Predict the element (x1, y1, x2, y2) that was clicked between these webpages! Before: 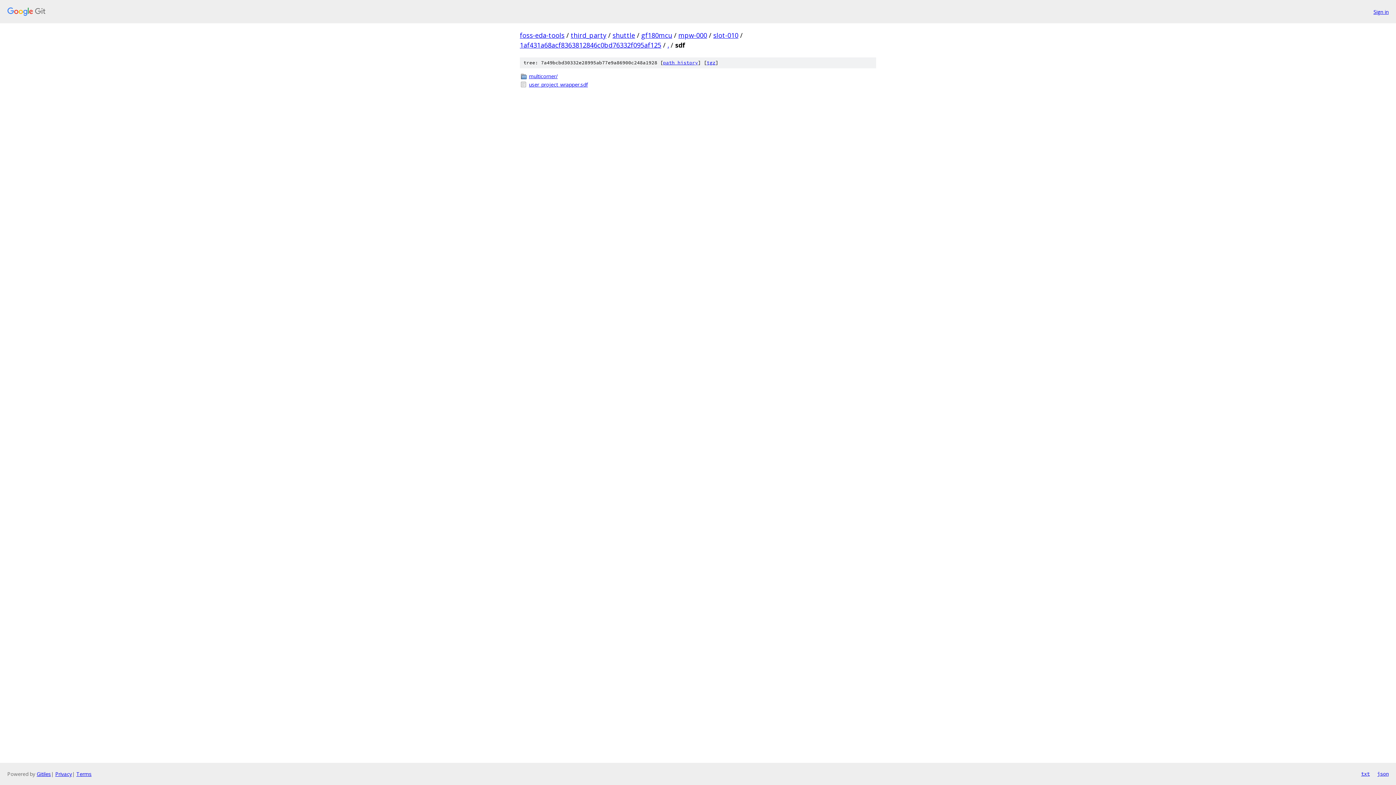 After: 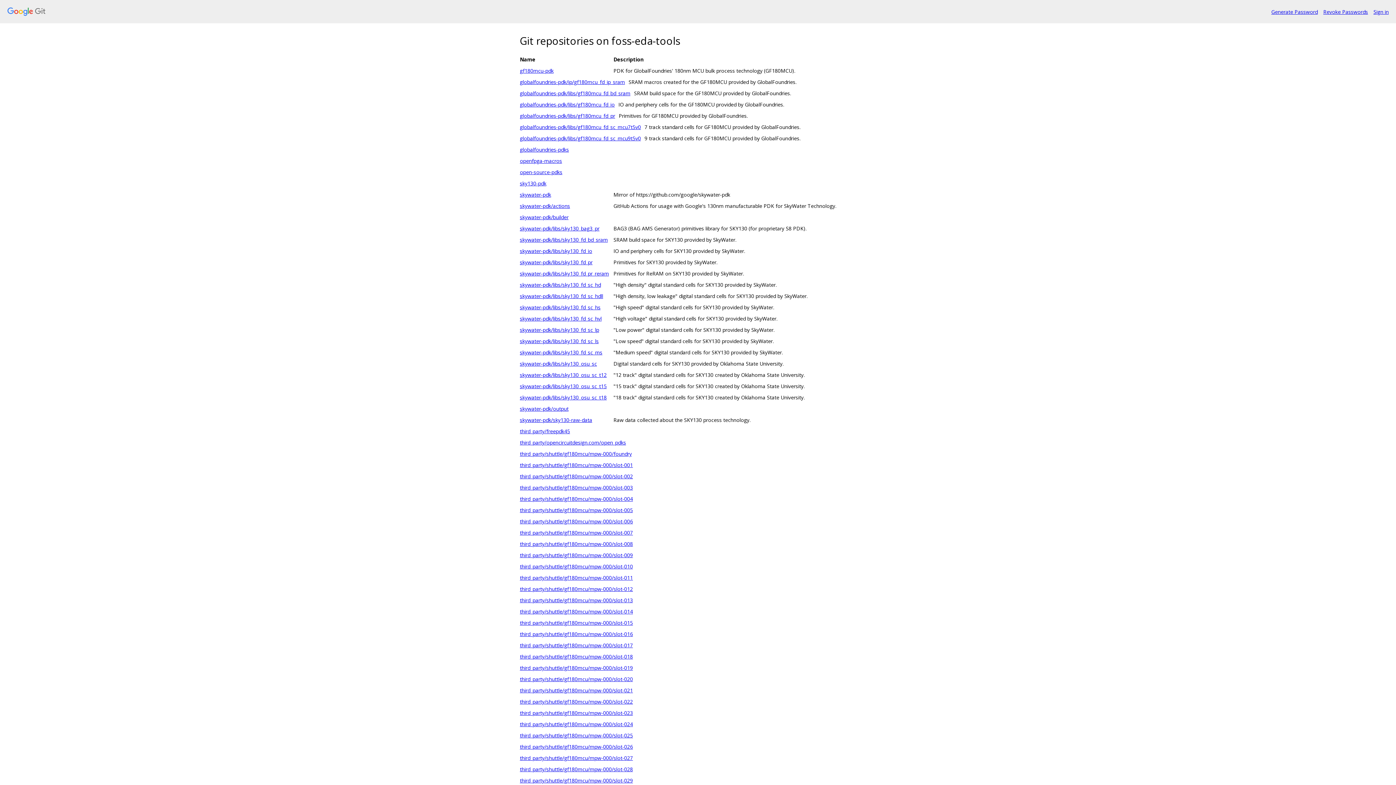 Action: bbox: (7, 7, 1368, 16)